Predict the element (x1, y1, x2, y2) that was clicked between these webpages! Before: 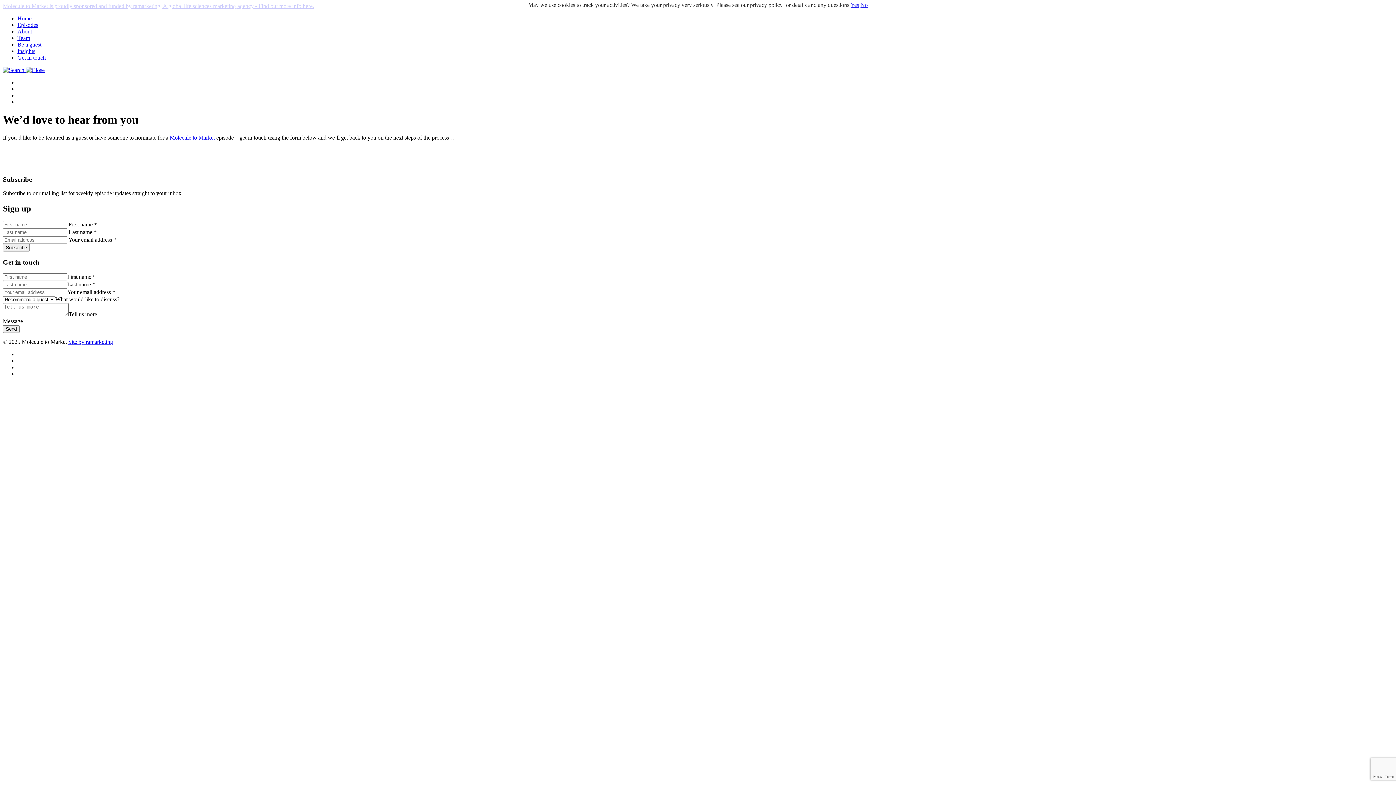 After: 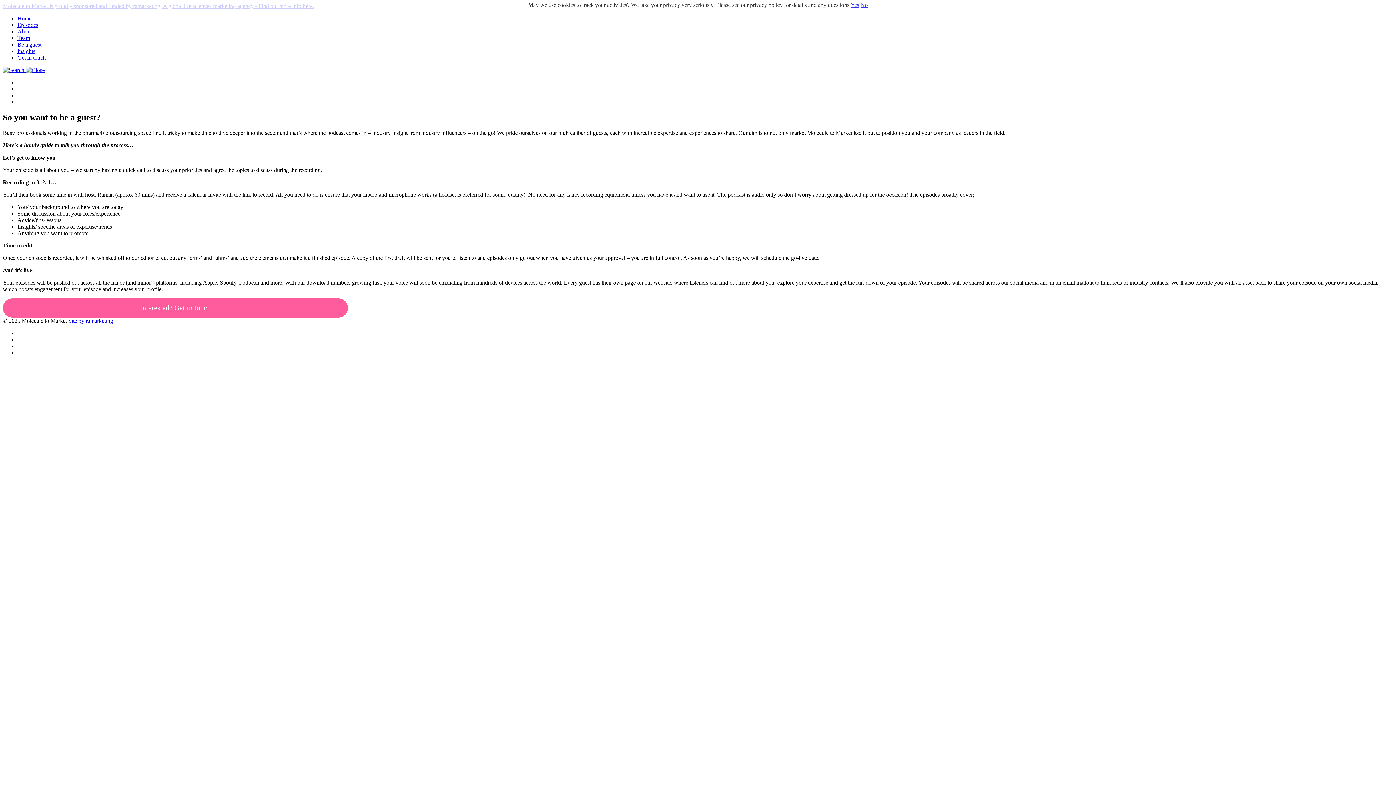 Action: label: Be a guest bbox: (17, 41, 41, 47)